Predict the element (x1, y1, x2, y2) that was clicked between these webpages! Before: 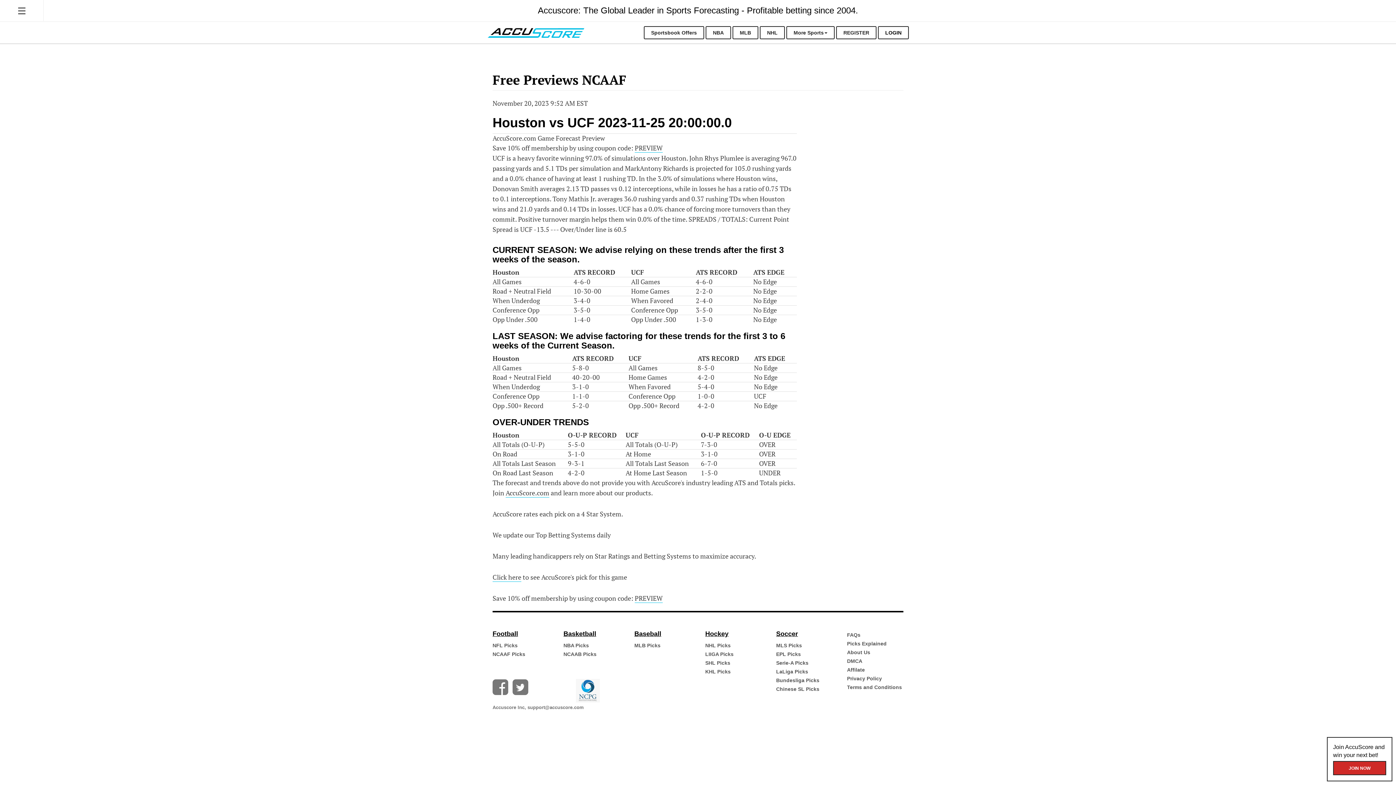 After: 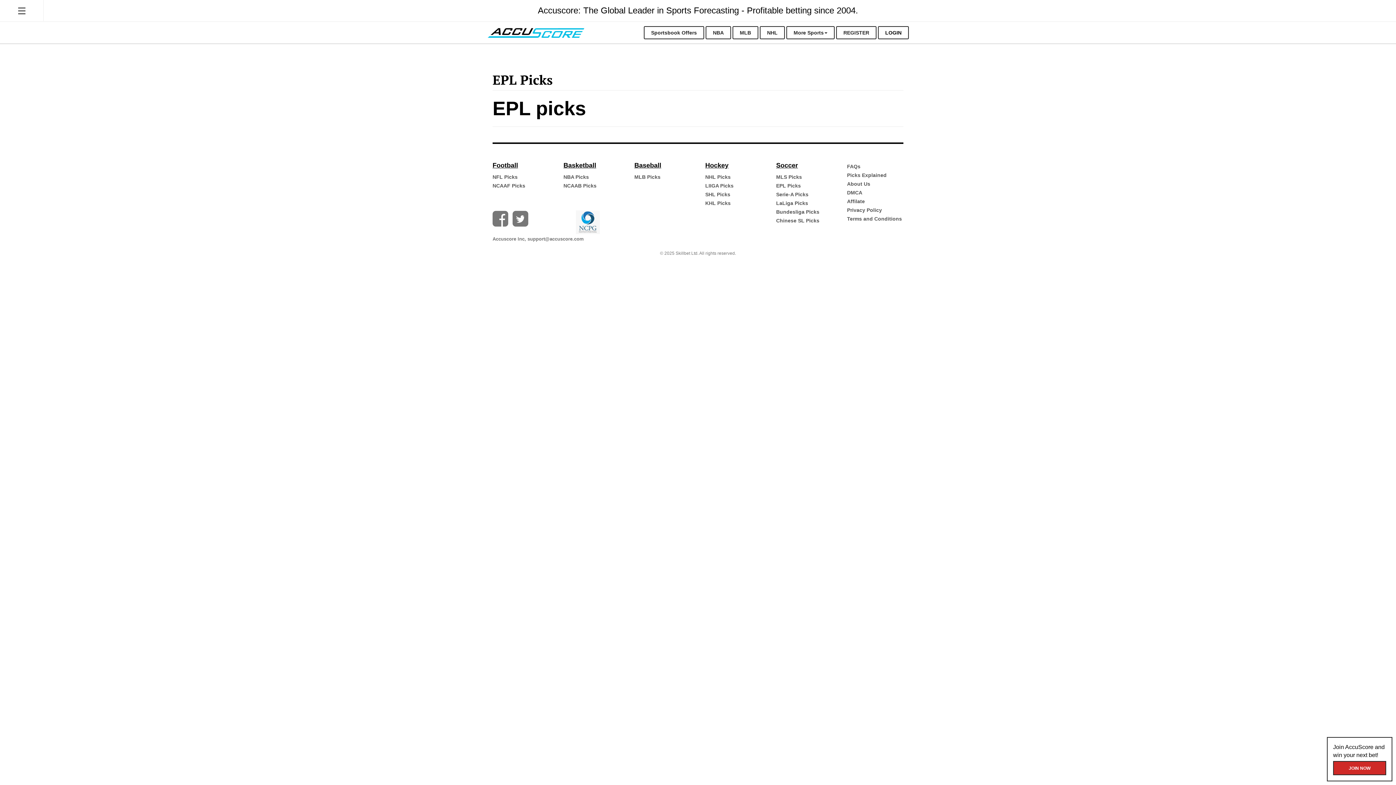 Action: bbox: (776, 650, 801, 658) label: EPL Picks